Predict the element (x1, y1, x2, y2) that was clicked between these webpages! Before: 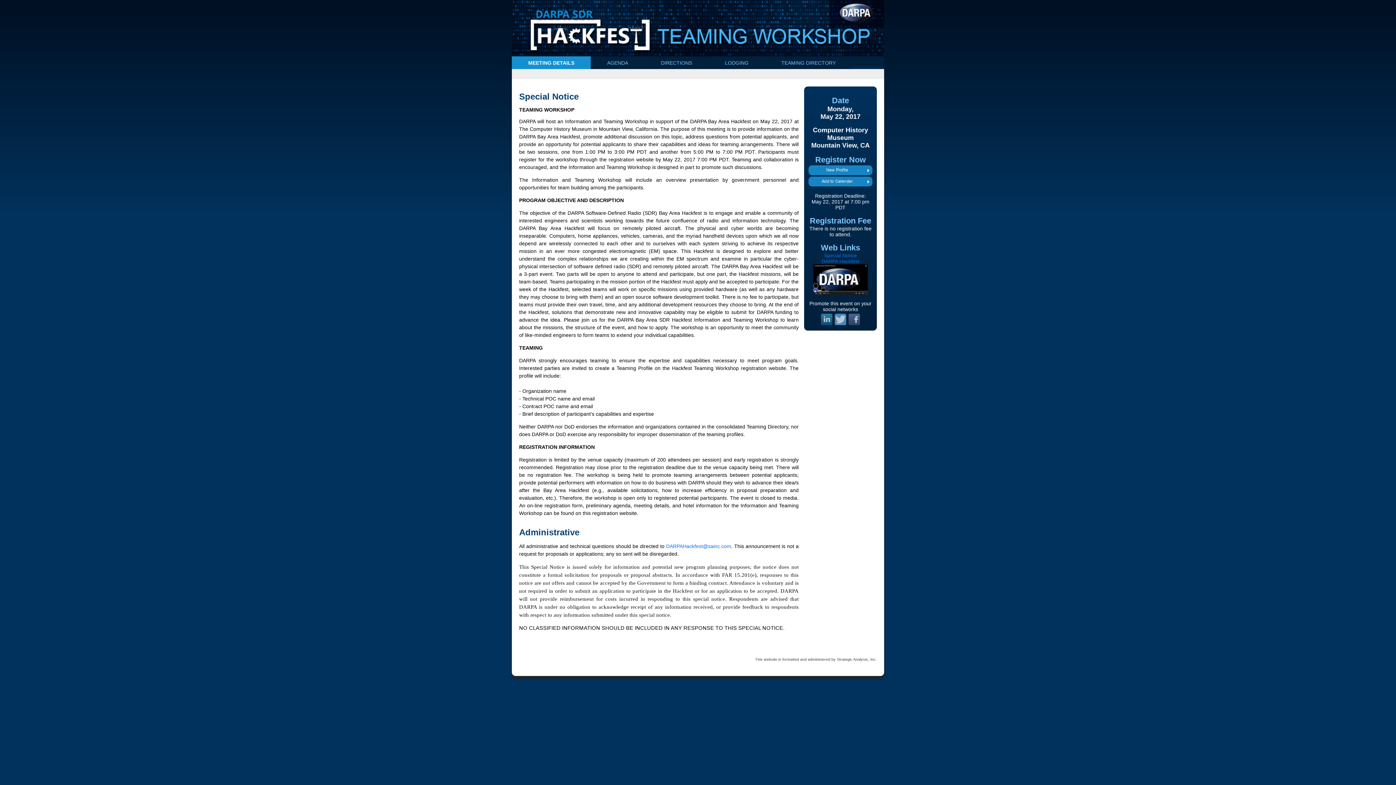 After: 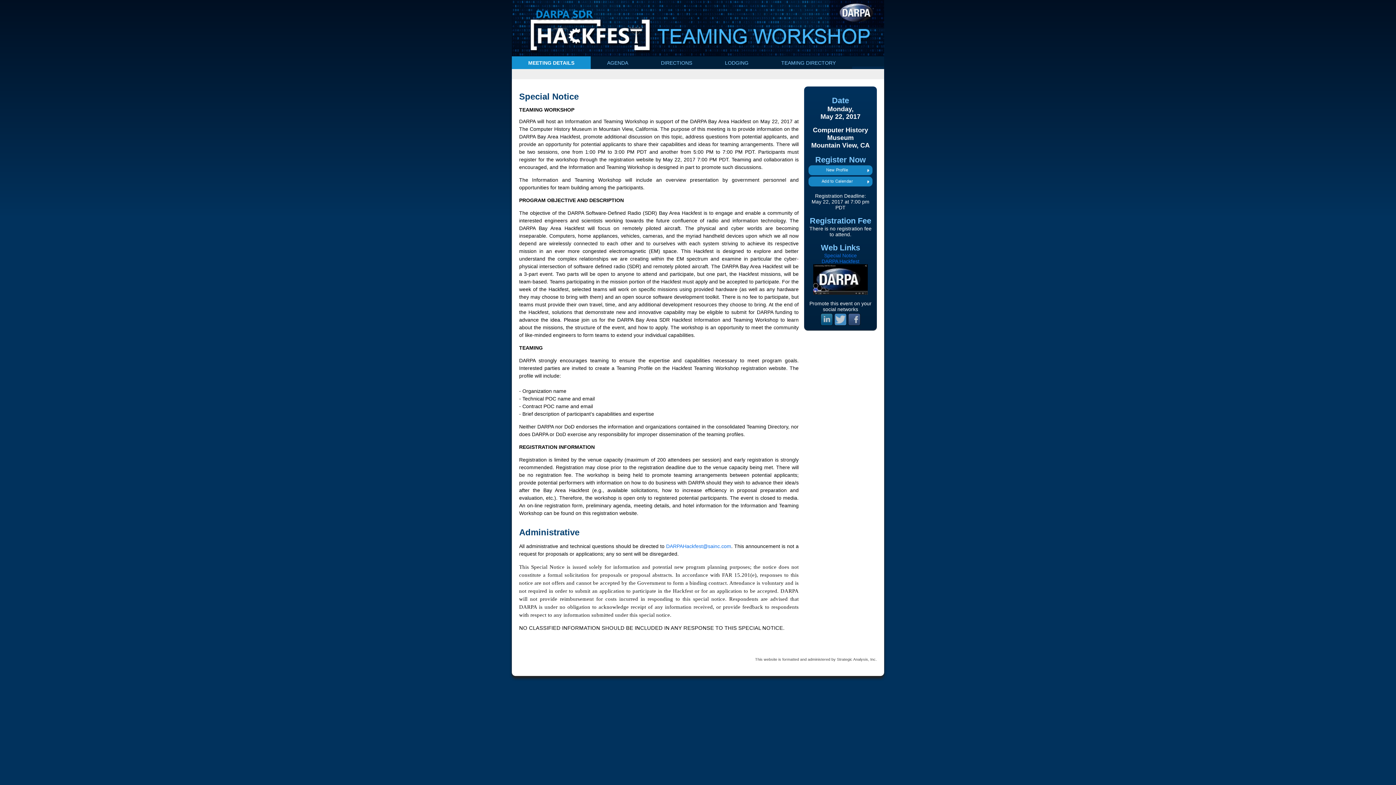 Action: bbox: (808, 181, 872, 187)